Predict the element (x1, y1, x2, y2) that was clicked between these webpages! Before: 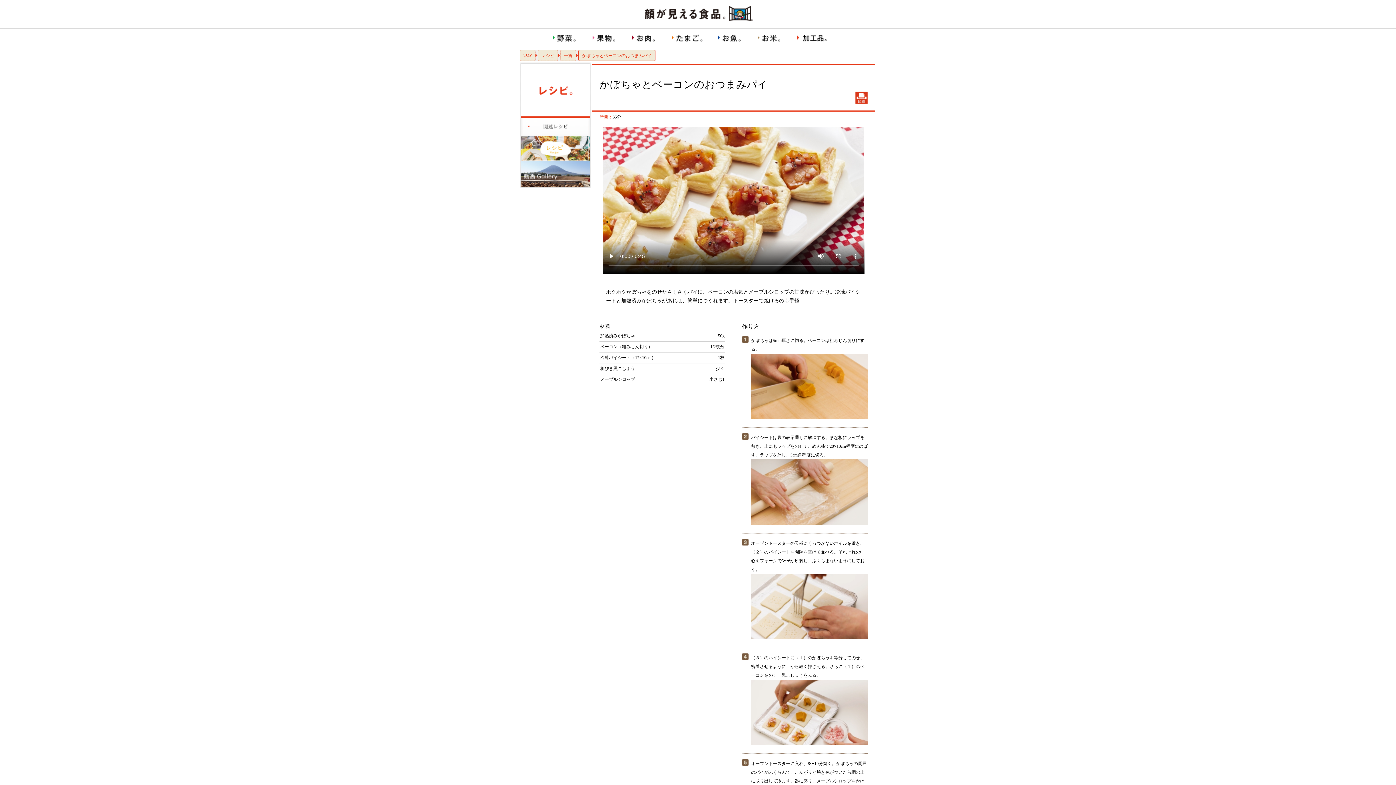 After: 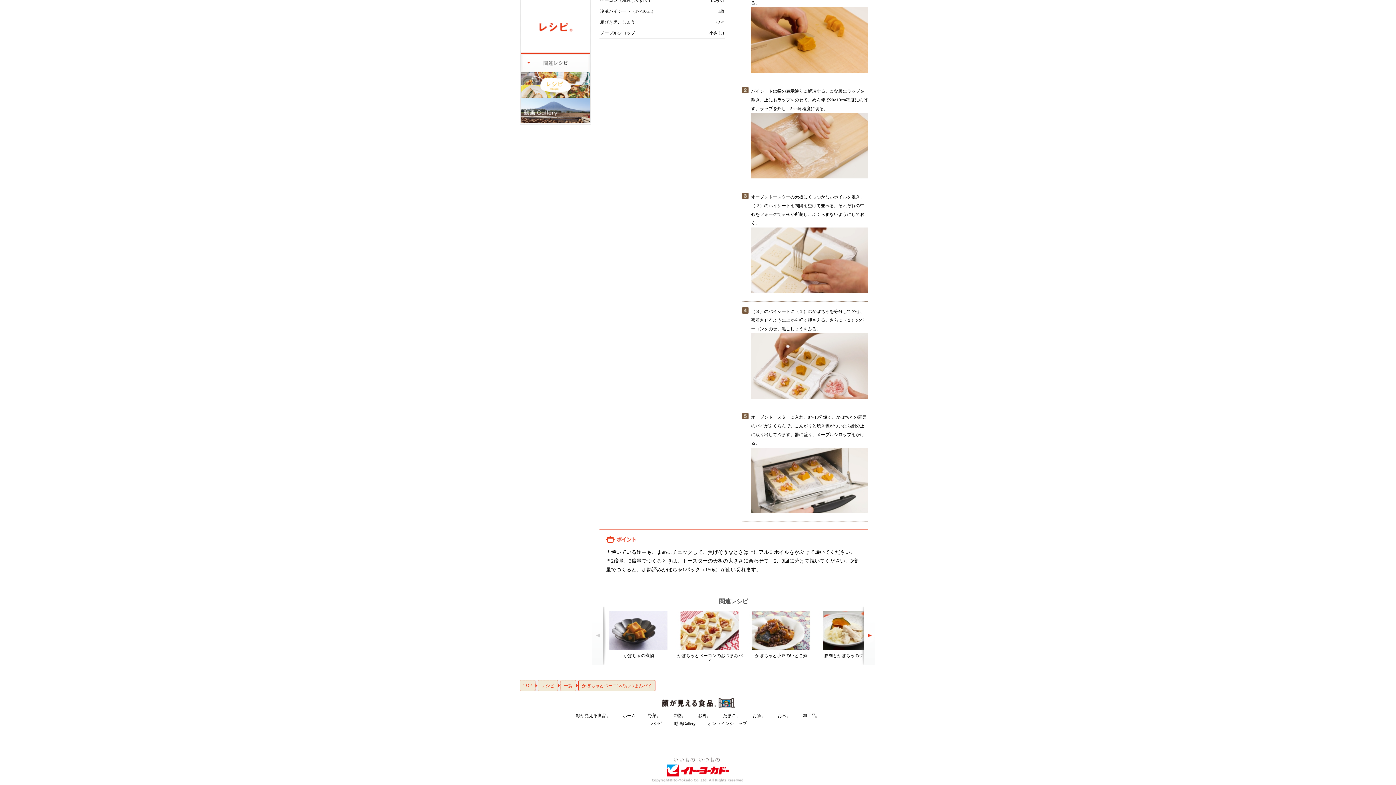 Action: bbox: (521, 117, 589, 136)